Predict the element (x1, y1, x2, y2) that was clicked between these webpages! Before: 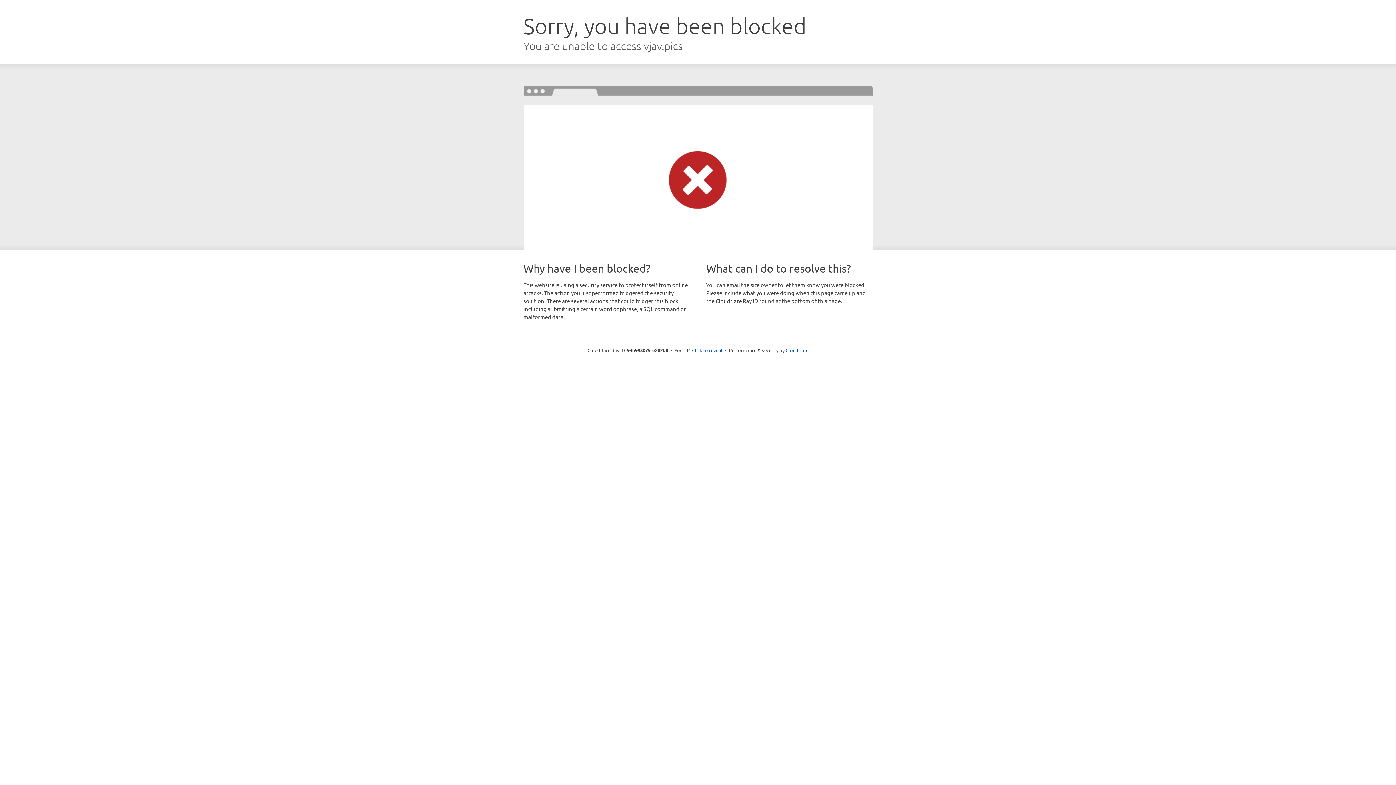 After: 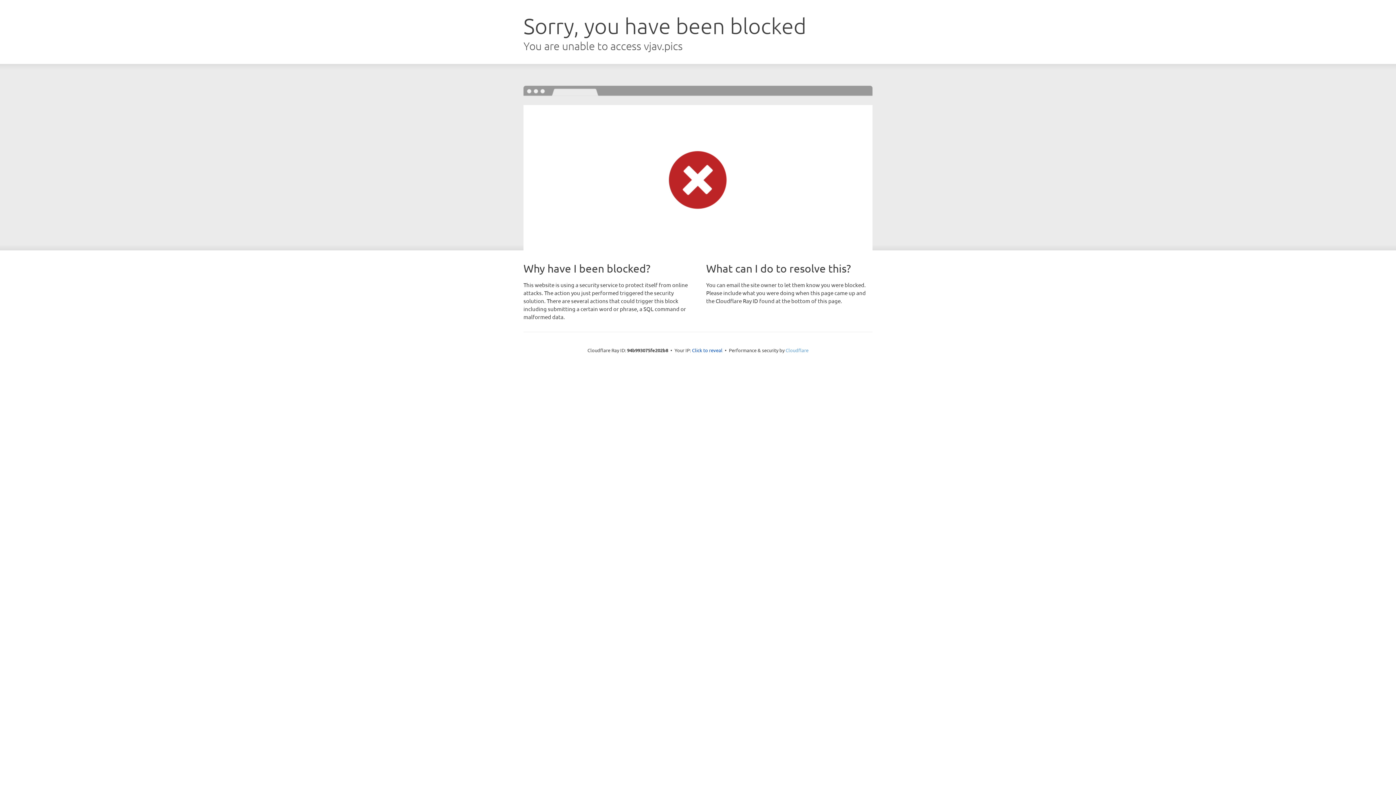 Action: bbox: (785, 347, 808, 353) label: Cloudflare